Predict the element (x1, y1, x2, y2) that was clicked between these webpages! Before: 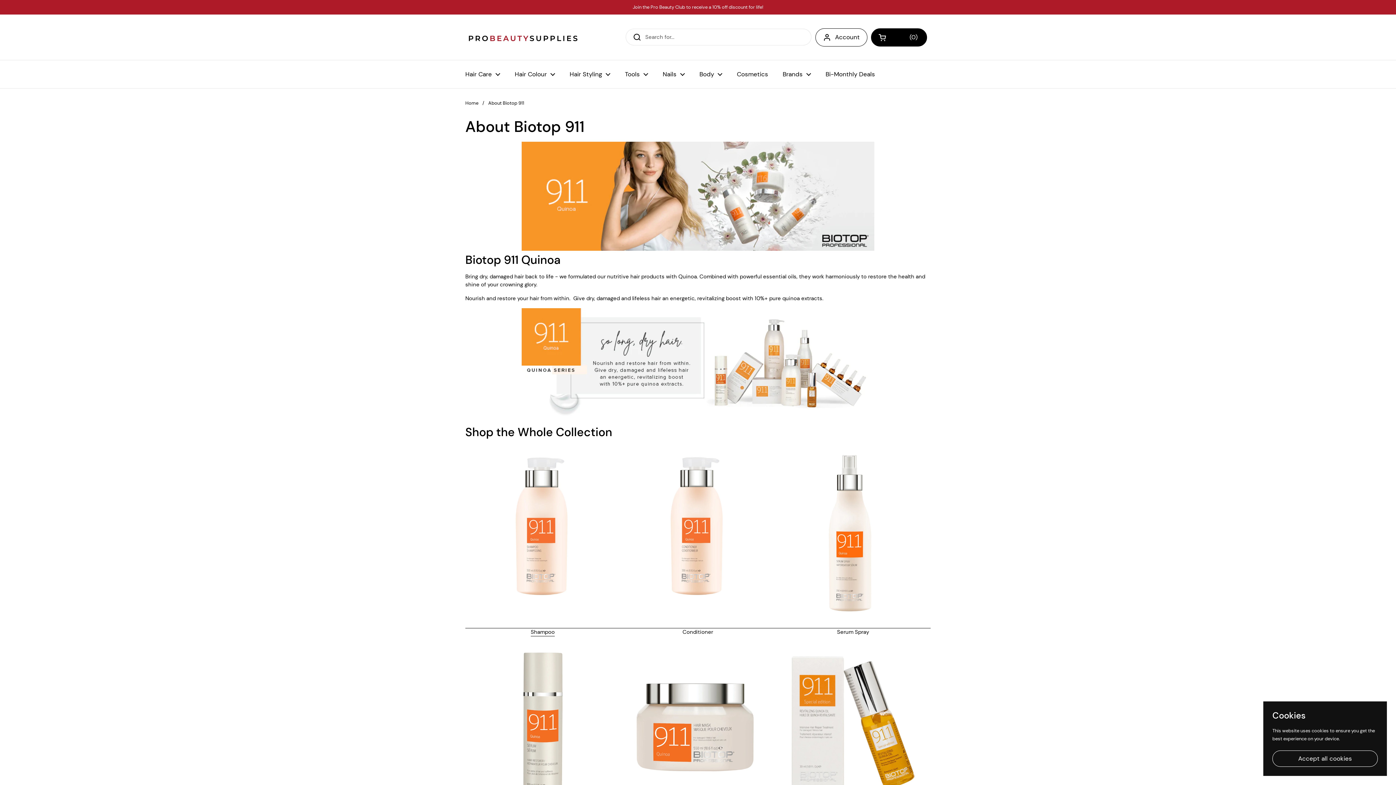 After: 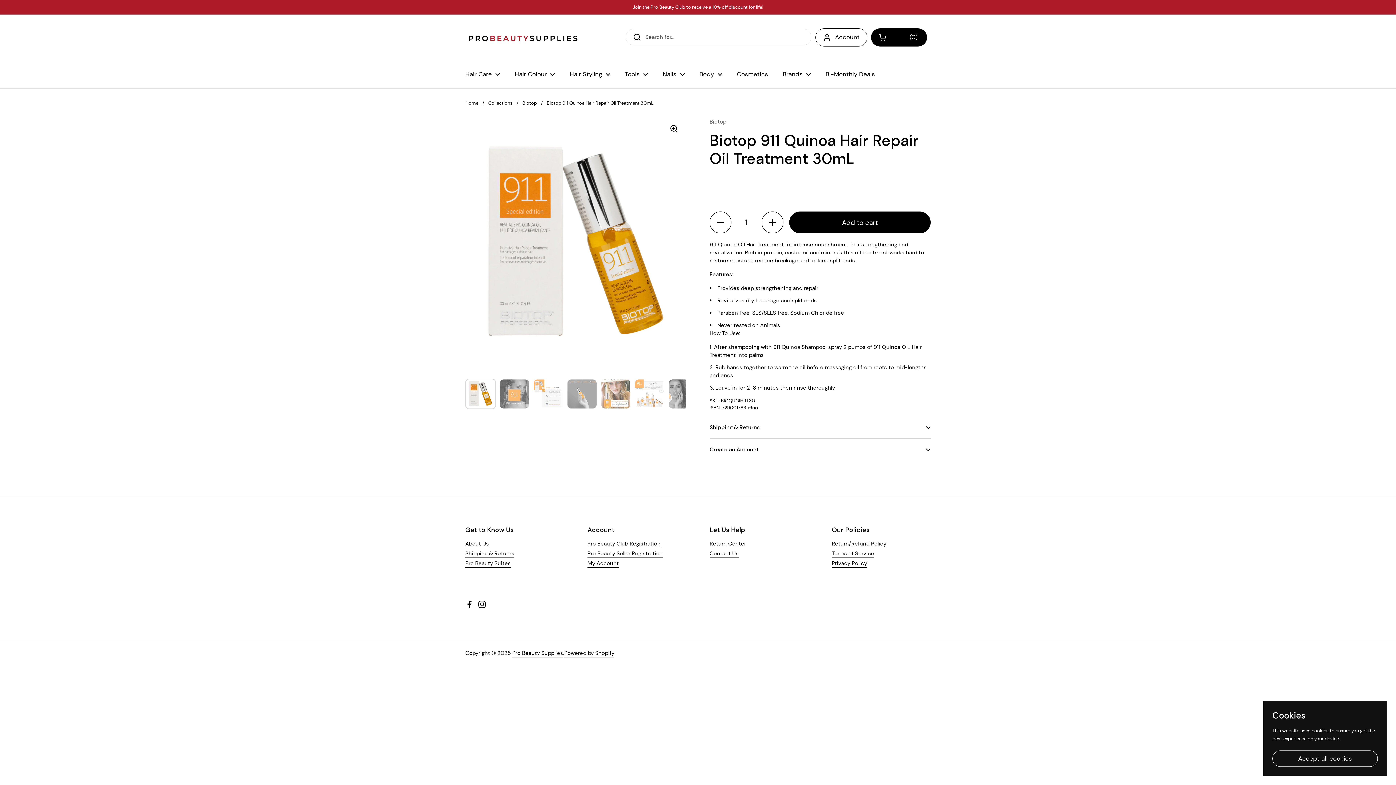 Action: label: Repair Oil bbox: (775, 636, 930, 828)